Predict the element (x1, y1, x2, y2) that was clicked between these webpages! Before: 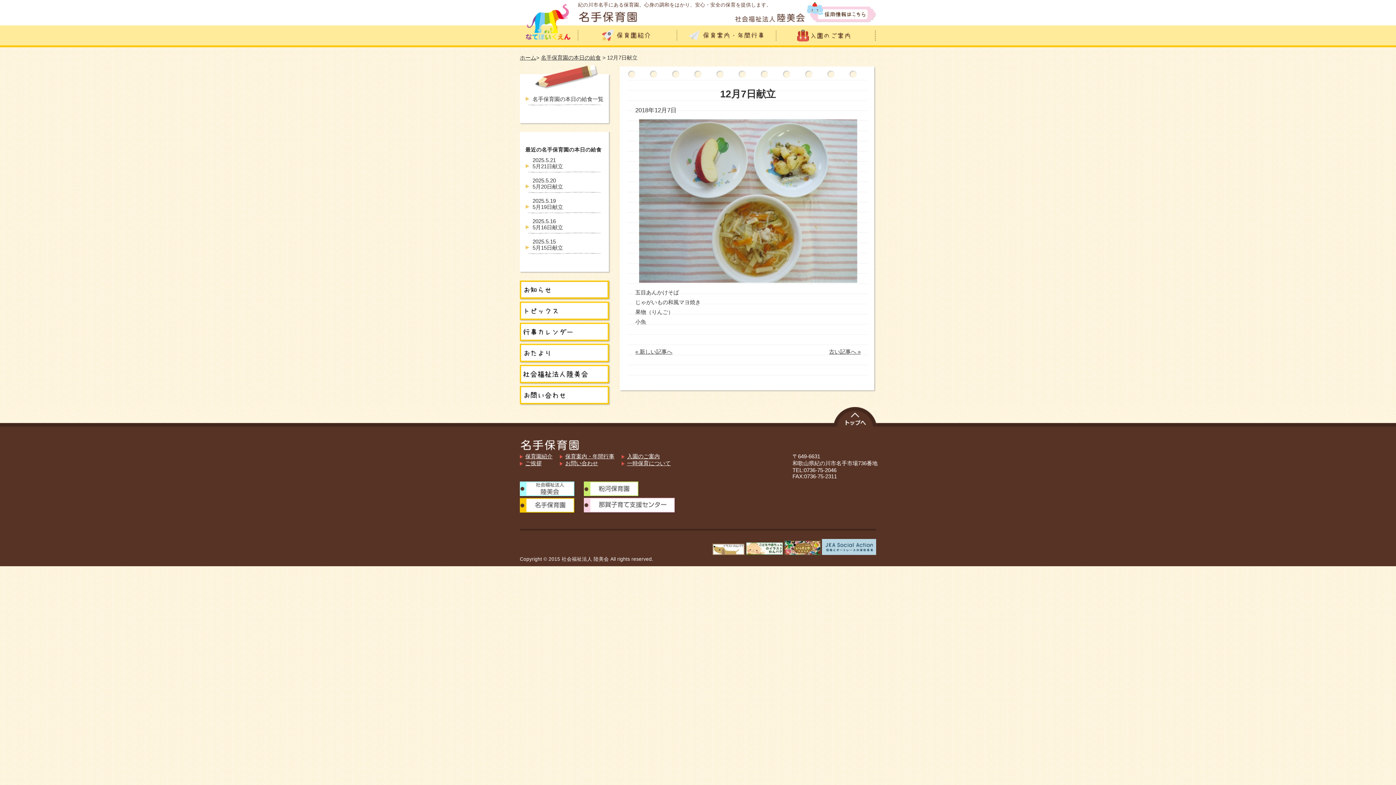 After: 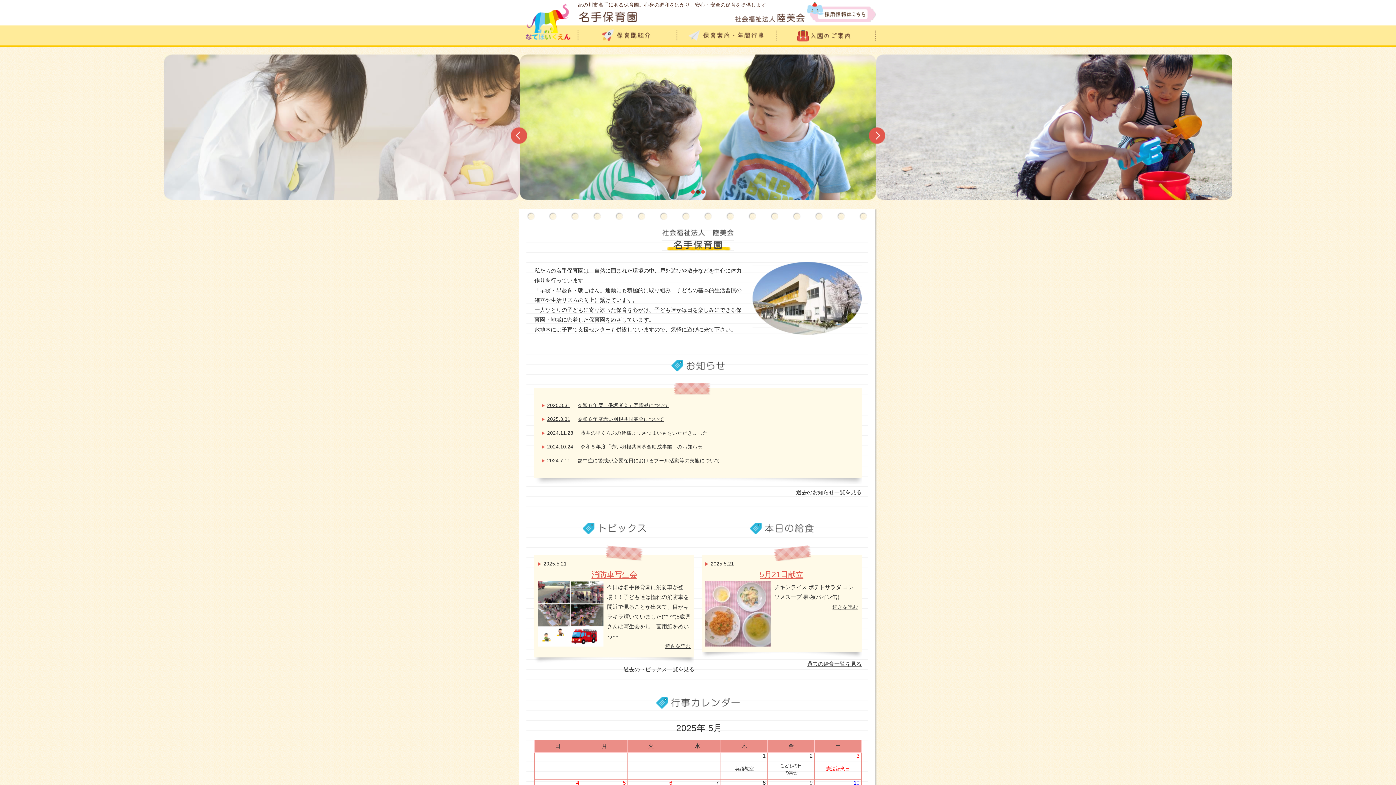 Action: bbox: (520, 508, 575, 514)